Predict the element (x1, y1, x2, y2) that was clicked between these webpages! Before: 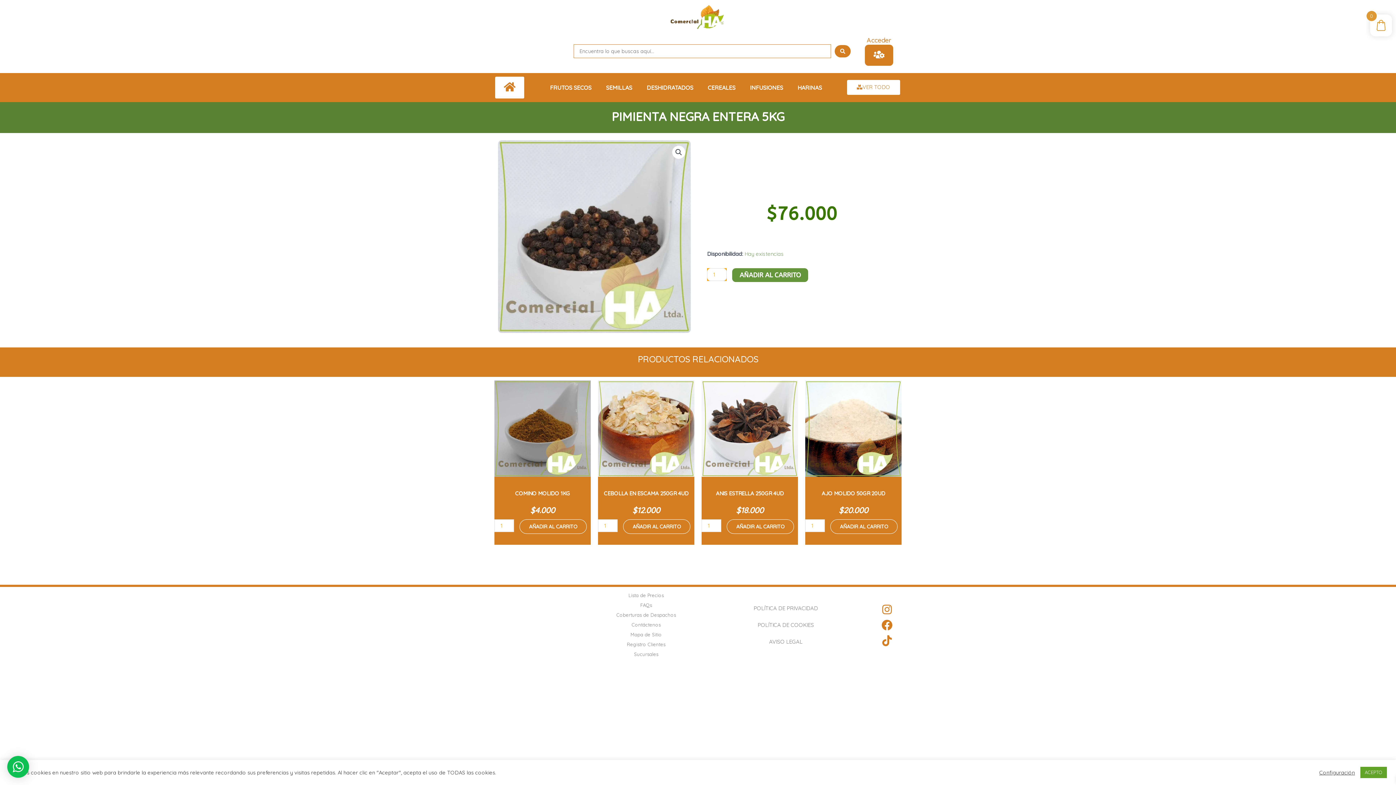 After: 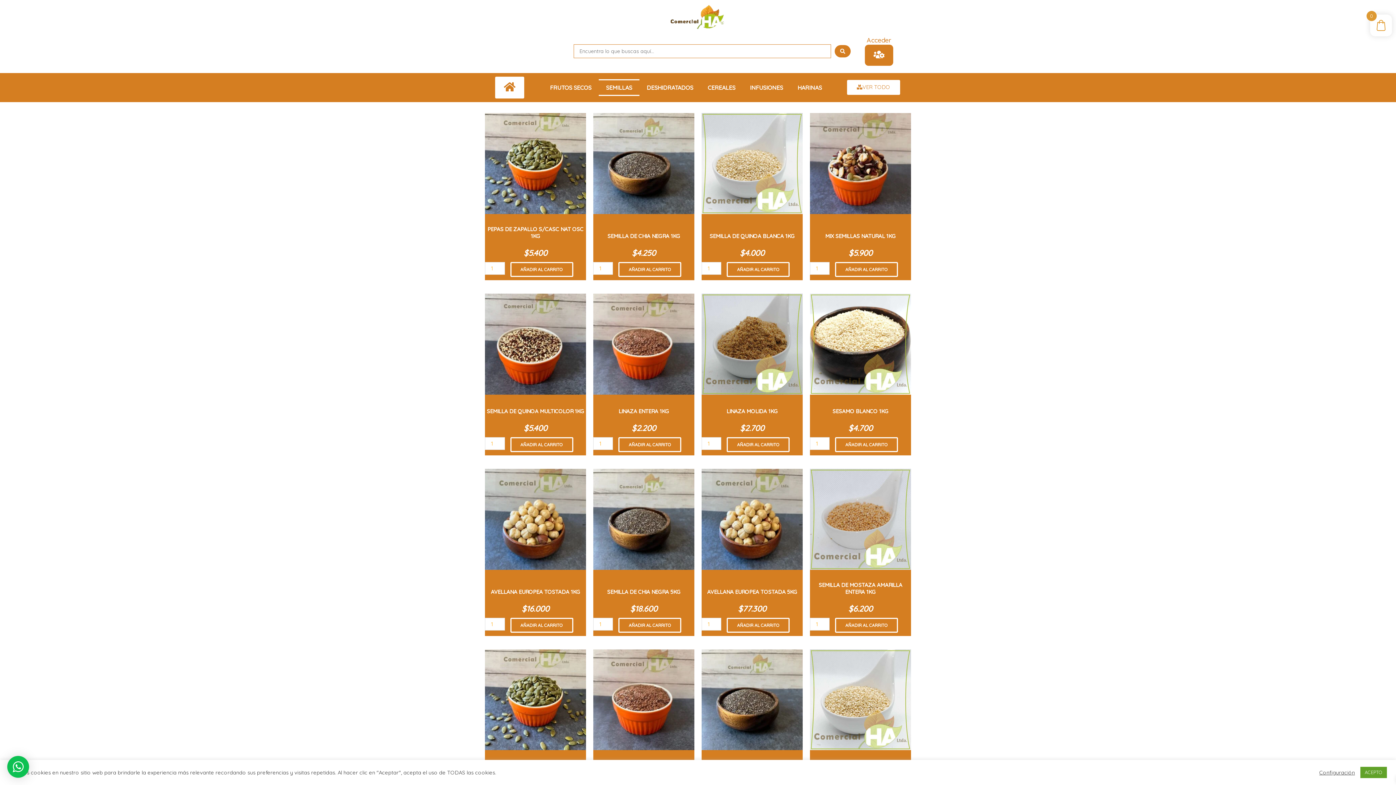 Action: label: SEMILLAS bbox: (598, 79, 639, 95)